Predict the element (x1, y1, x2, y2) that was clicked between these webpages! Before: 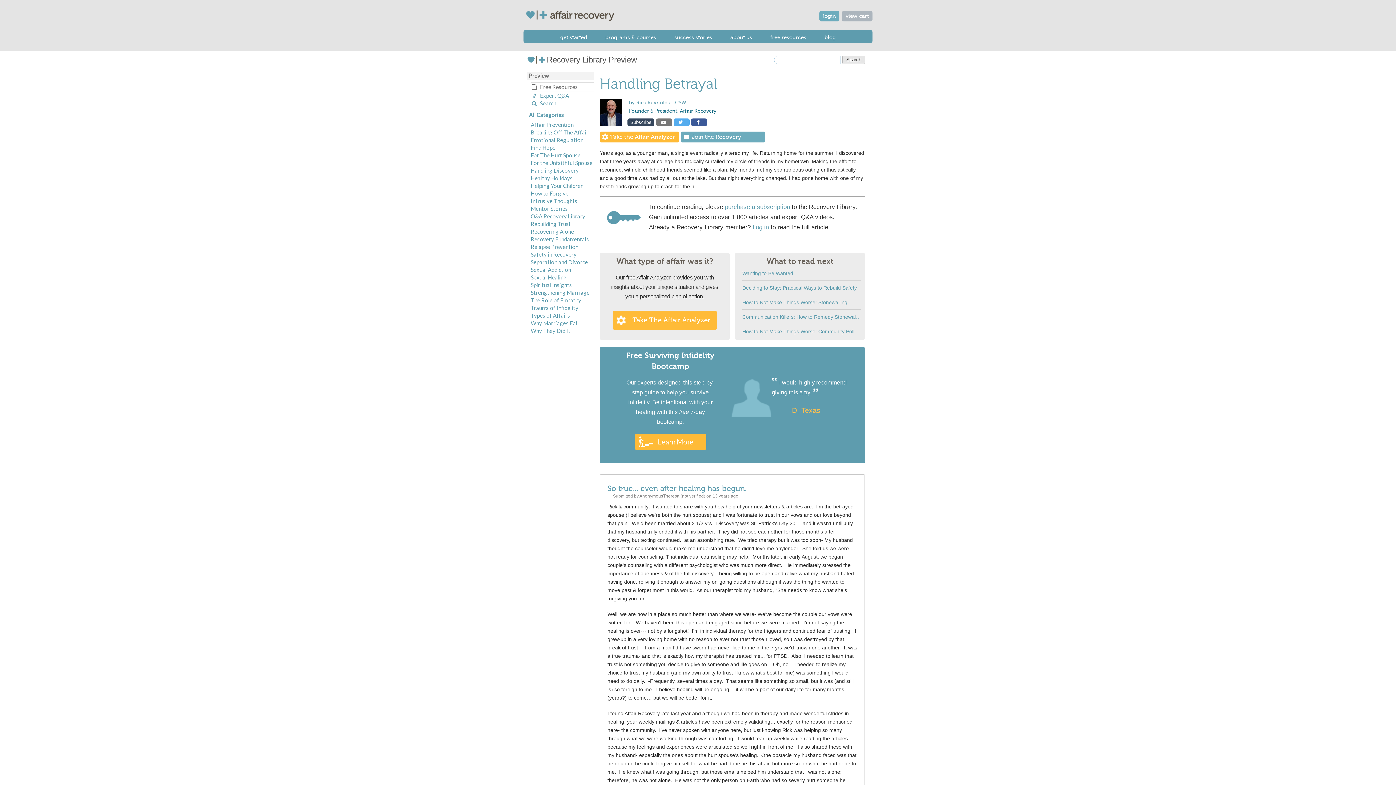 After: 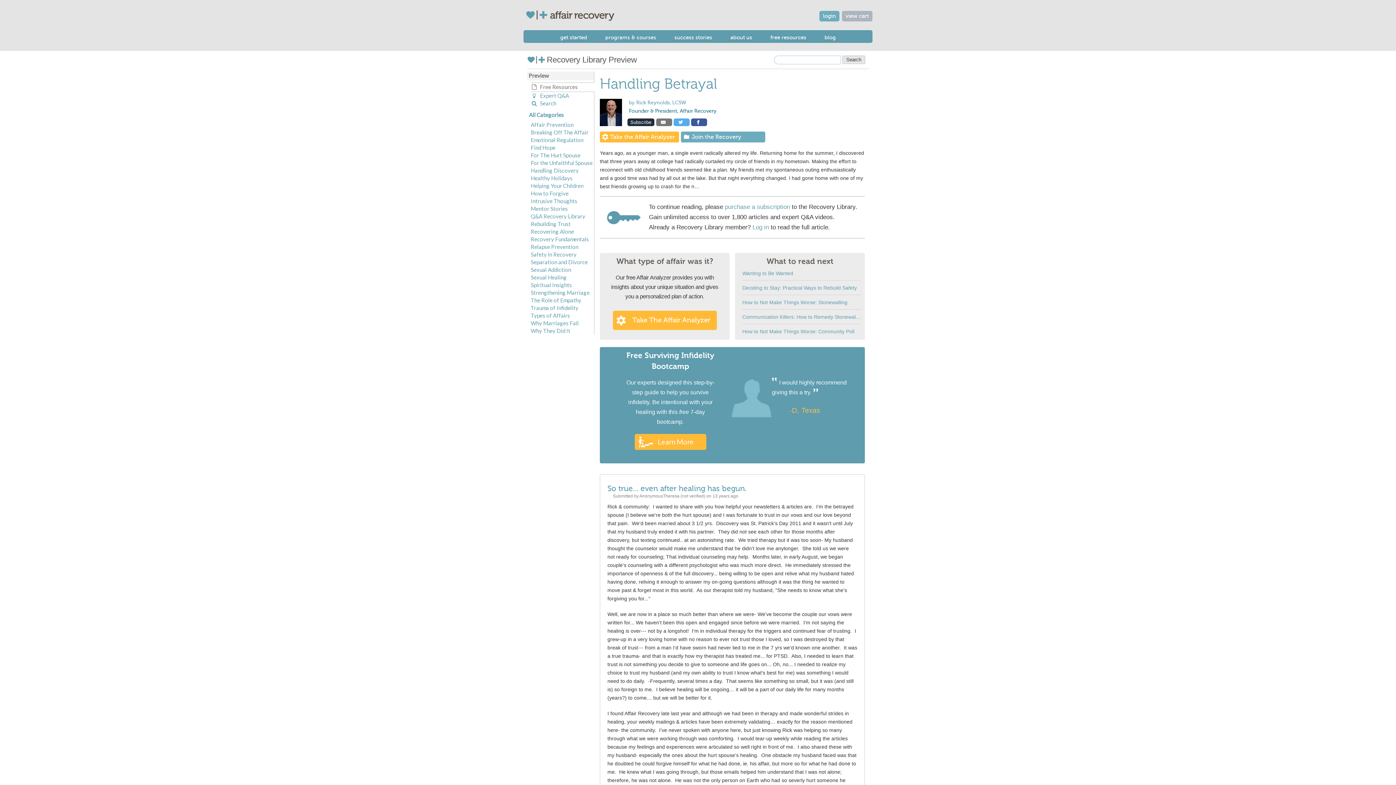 Action: label: Subscribe bbox: (627, 119, 656, 126)